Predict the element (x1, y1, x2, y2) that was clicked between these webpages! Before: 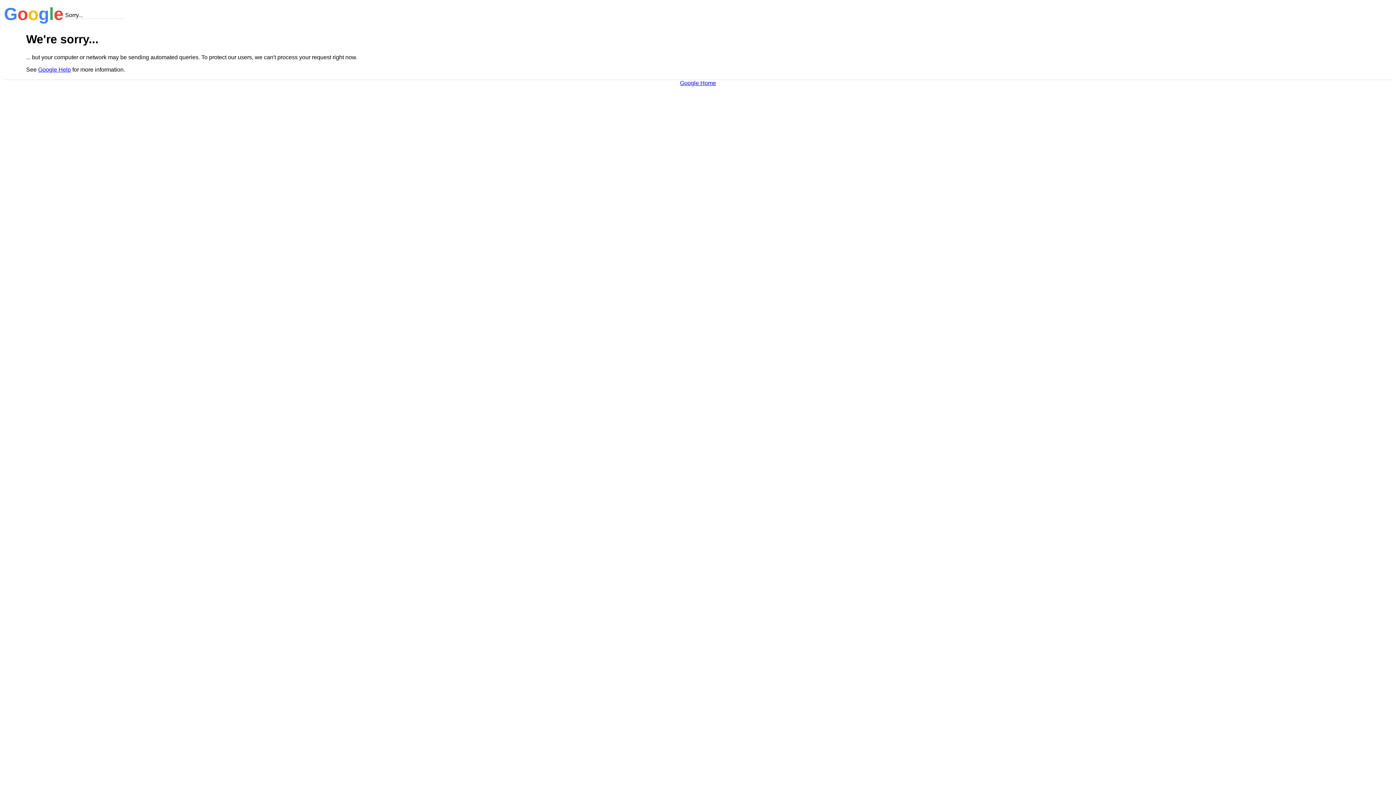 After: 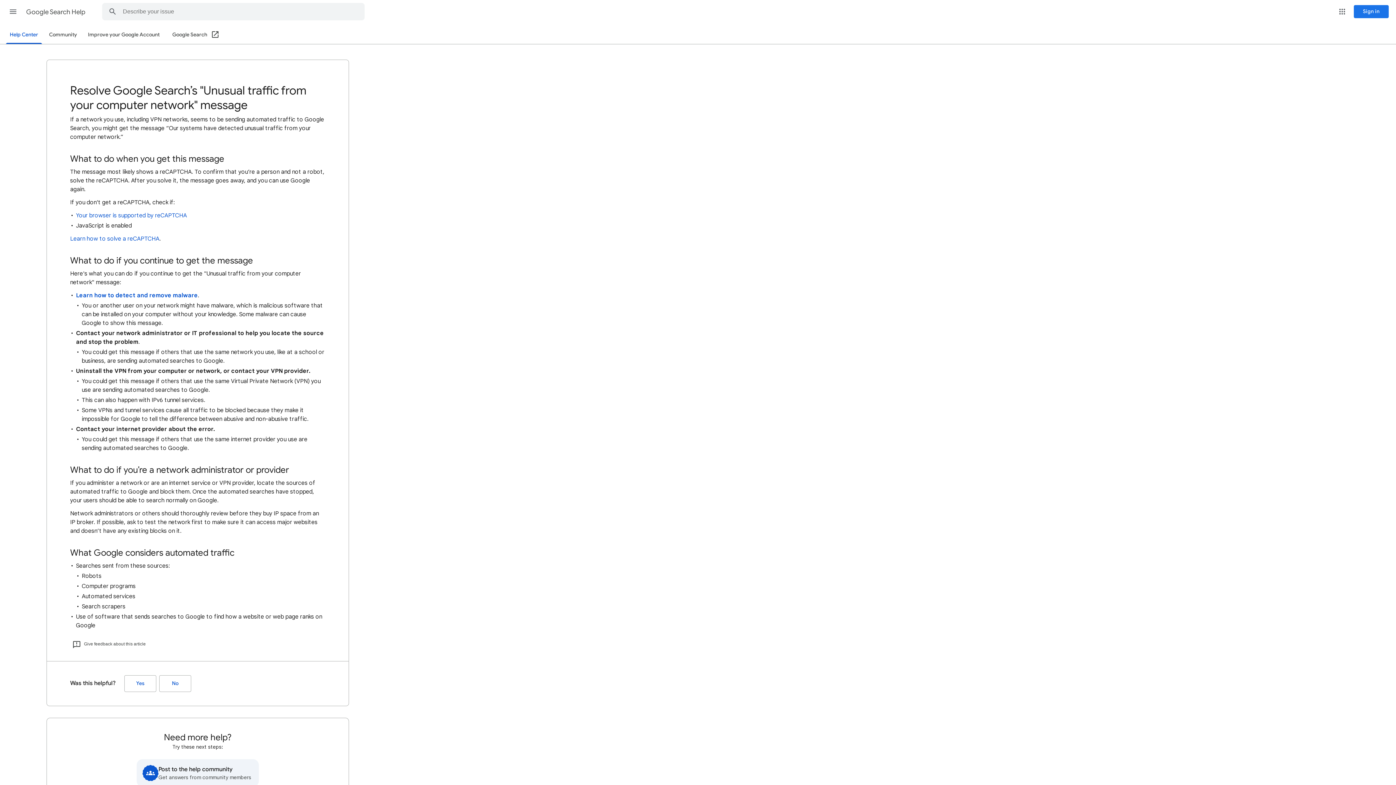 Action: bbox: (38, 66, 70, 72) label: Google Help